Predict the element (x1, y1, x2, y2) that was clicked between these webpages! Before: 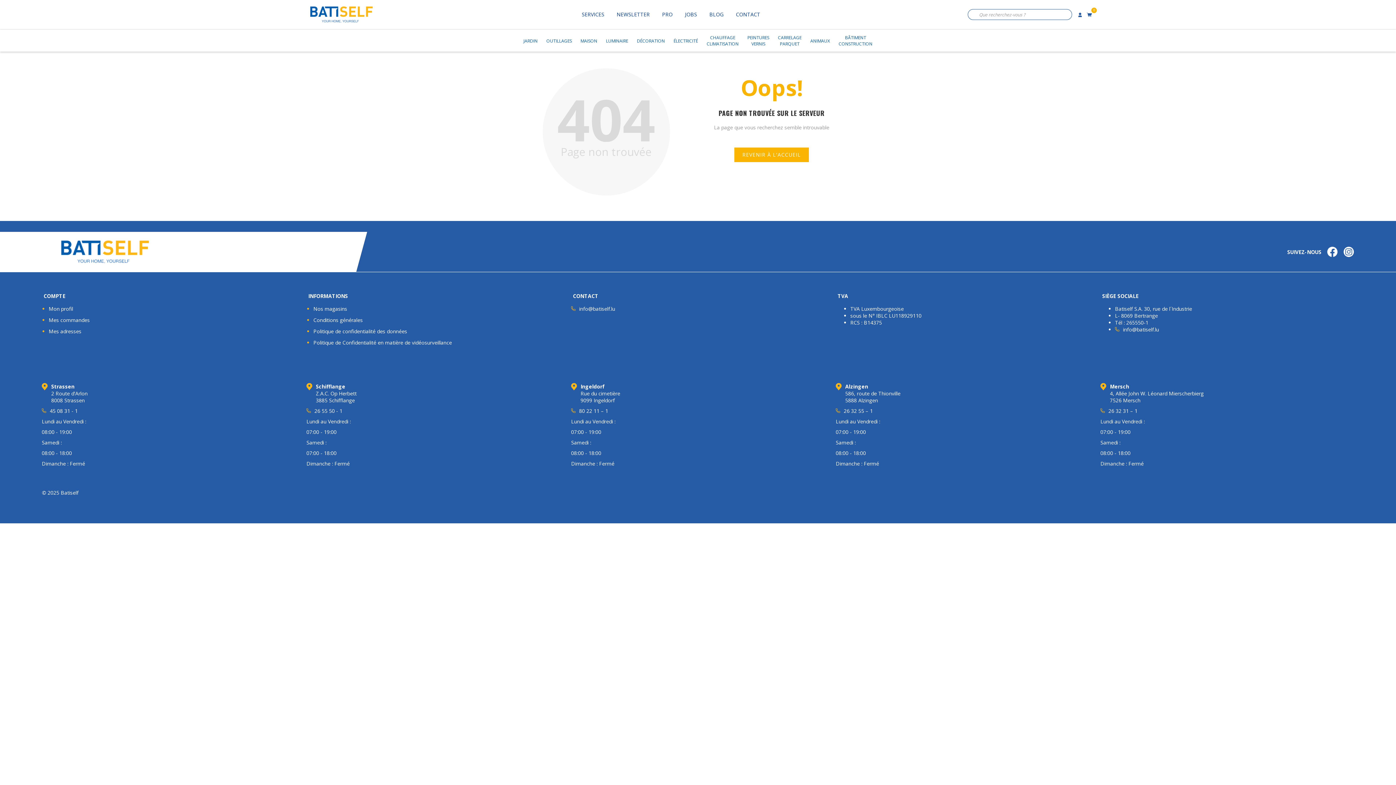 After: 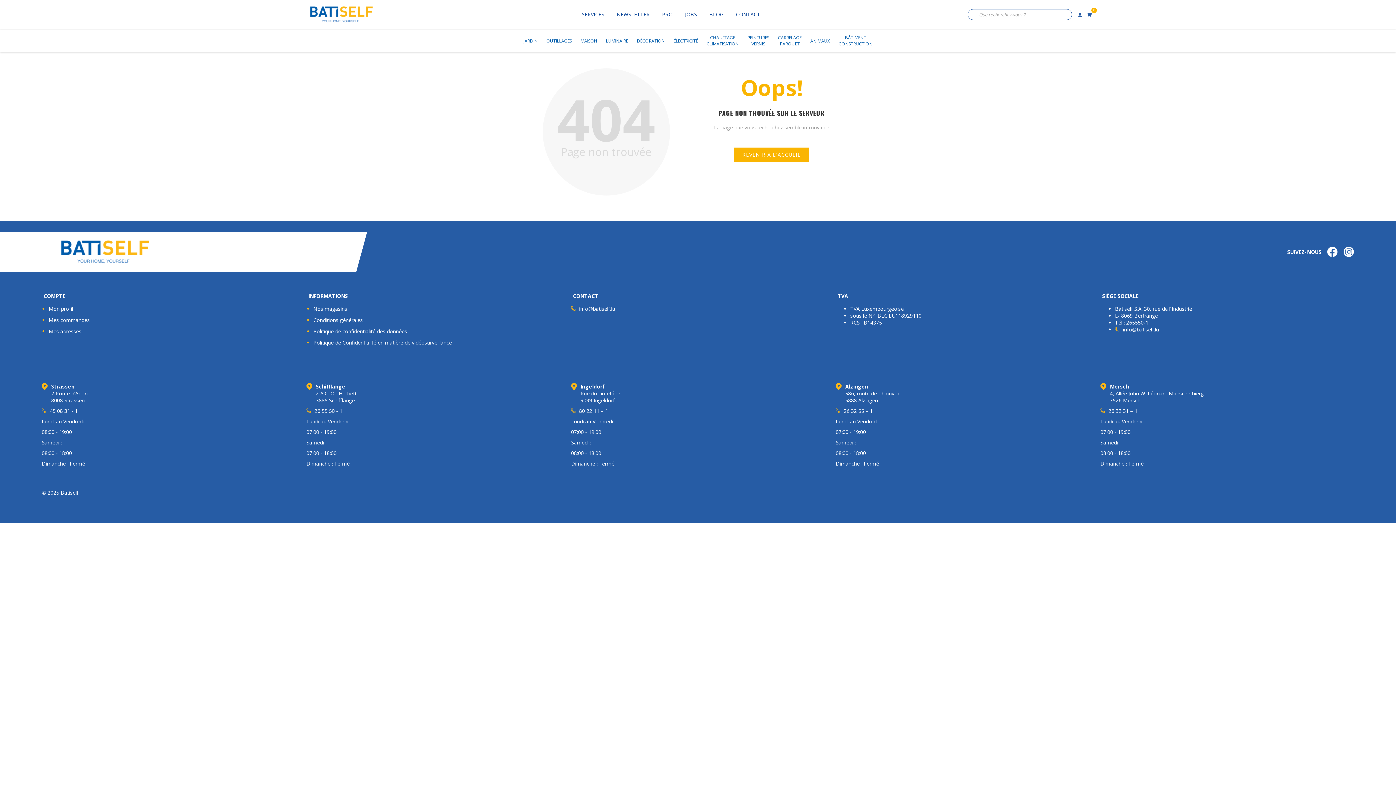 Action: bbox: (1108, 407, 1137, 414) label: 26 32 31 – 1